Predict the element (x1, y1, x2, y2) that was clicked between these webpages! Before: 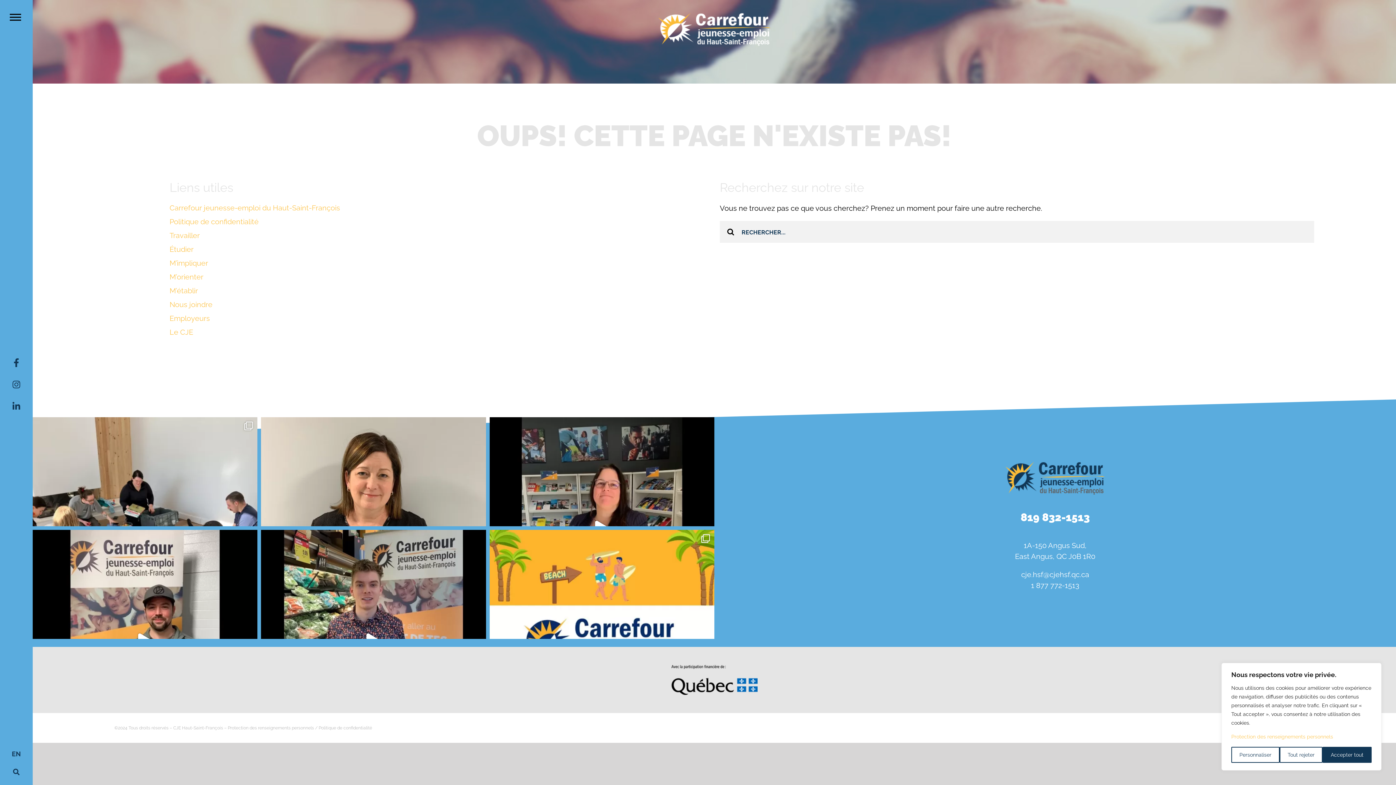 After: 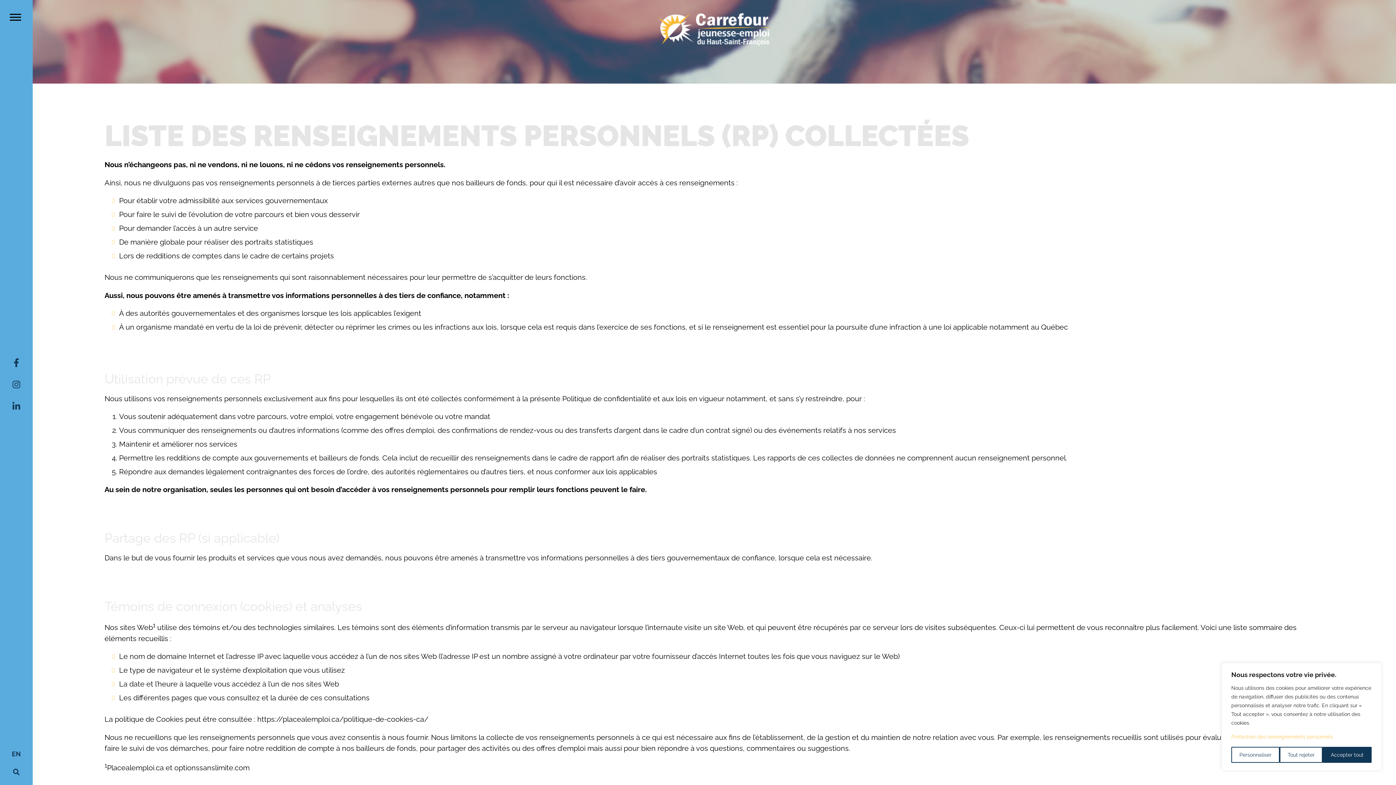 Action: label: Politique de confidentialité bbox: (318, 725, 372, 730)